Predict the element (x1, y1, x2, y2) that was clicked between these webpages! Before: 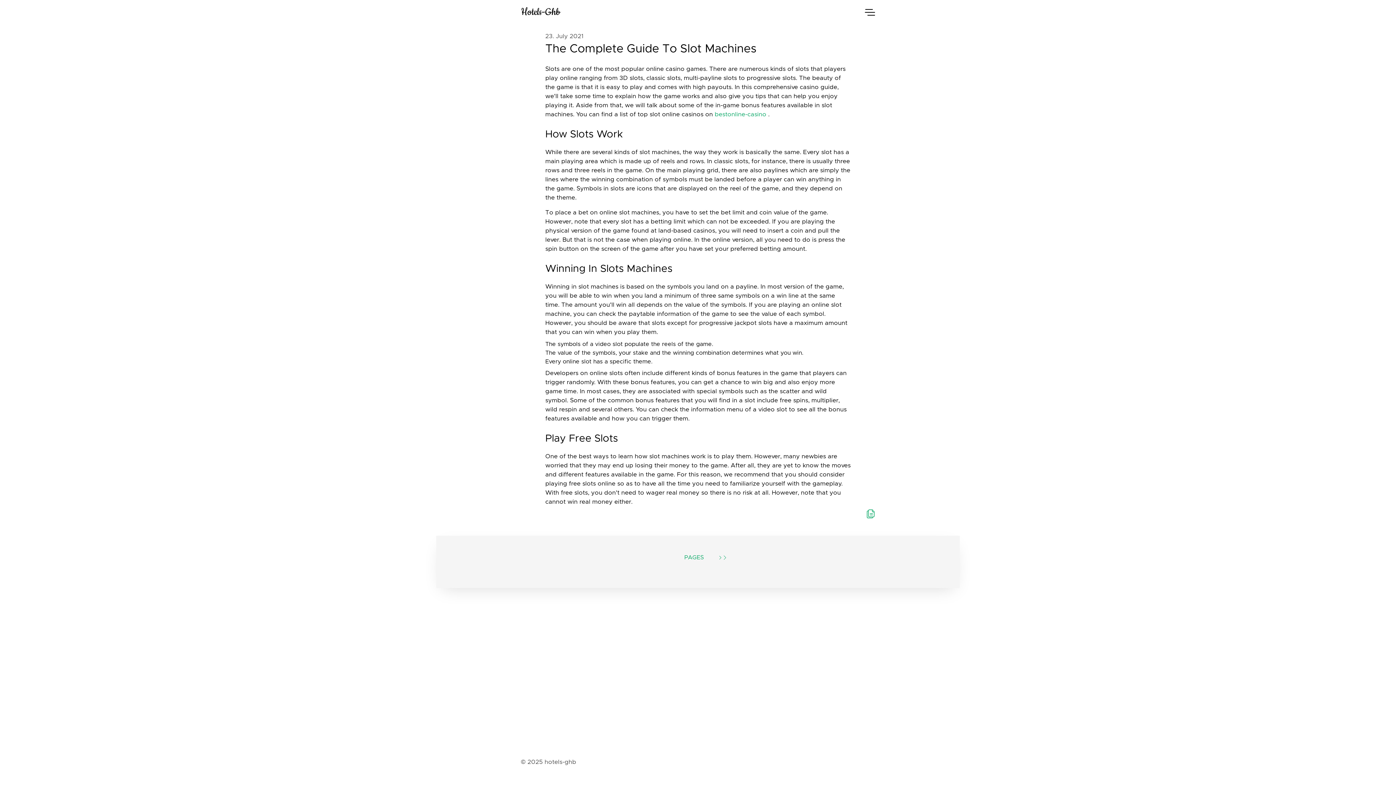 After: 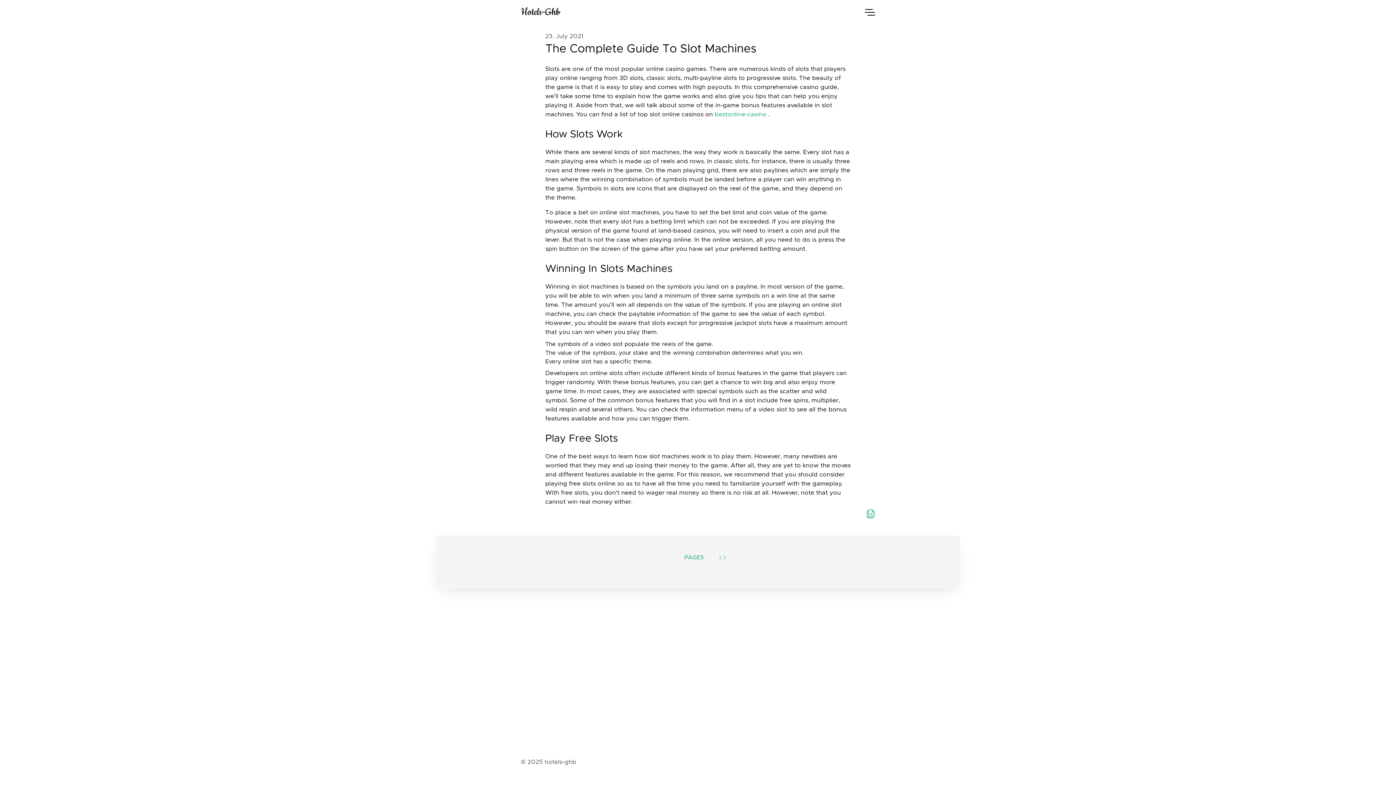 Action: label: Hotels-Ghb bbox: (512, 3, 865, 21)